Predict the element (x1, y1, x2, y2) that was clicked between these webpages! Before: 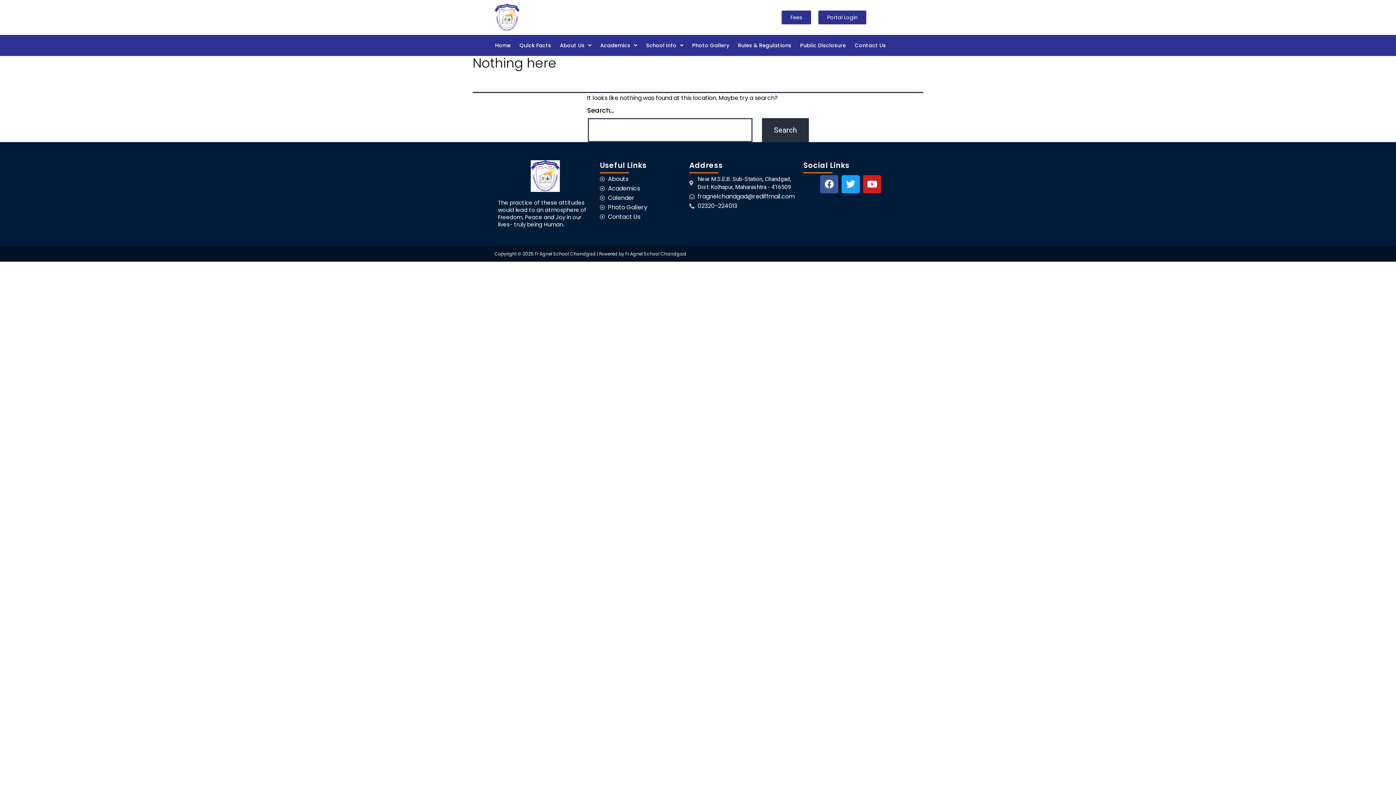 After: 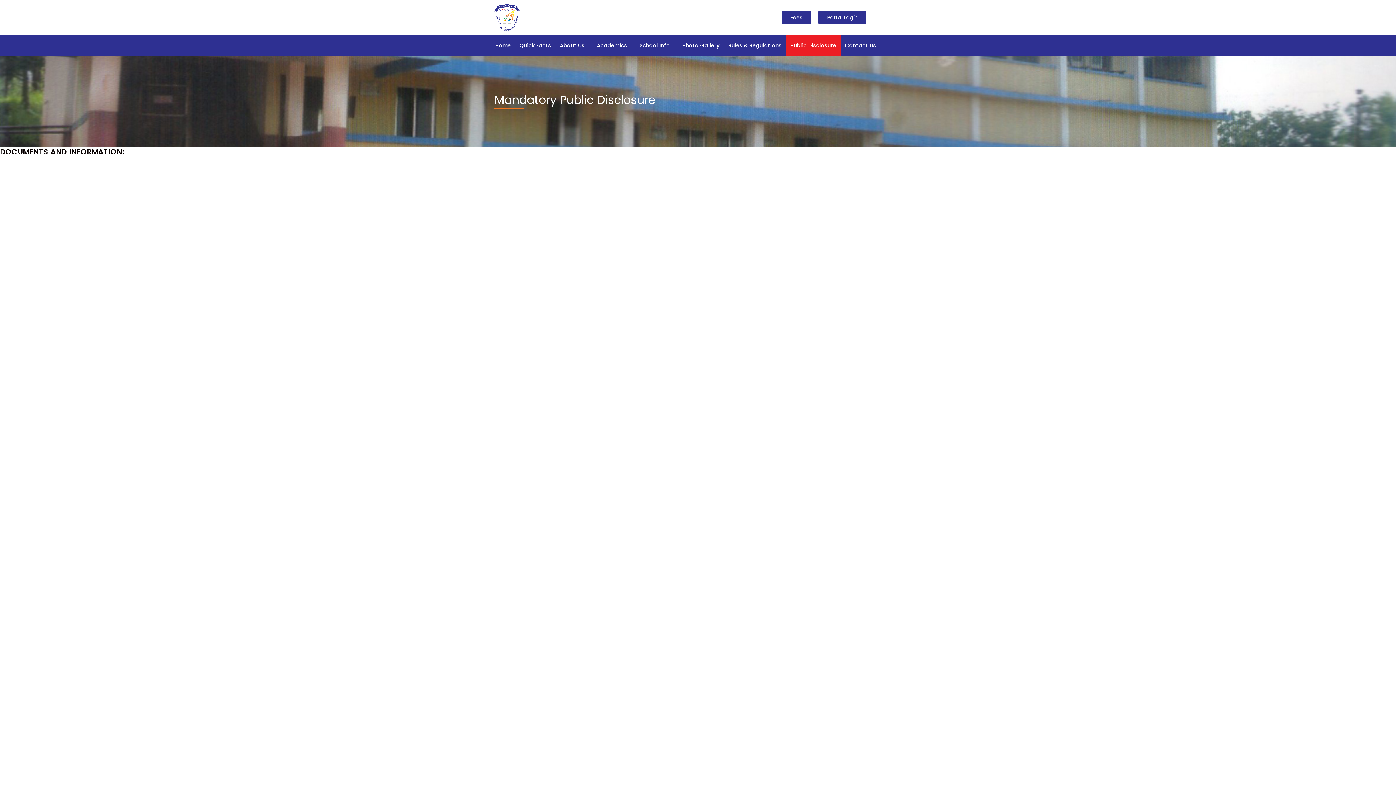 Action: label: Public Disclosure bbox: (796, 34, 850, 55)